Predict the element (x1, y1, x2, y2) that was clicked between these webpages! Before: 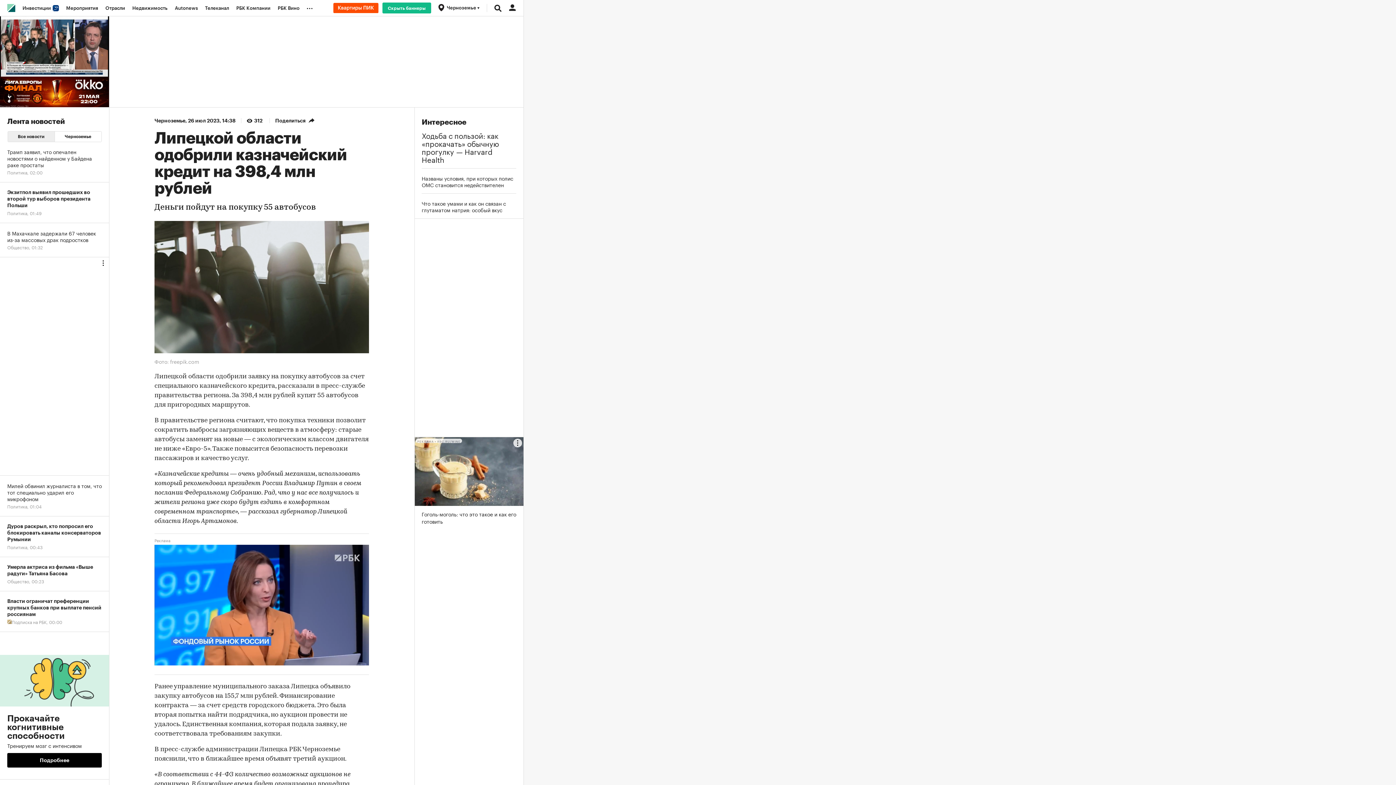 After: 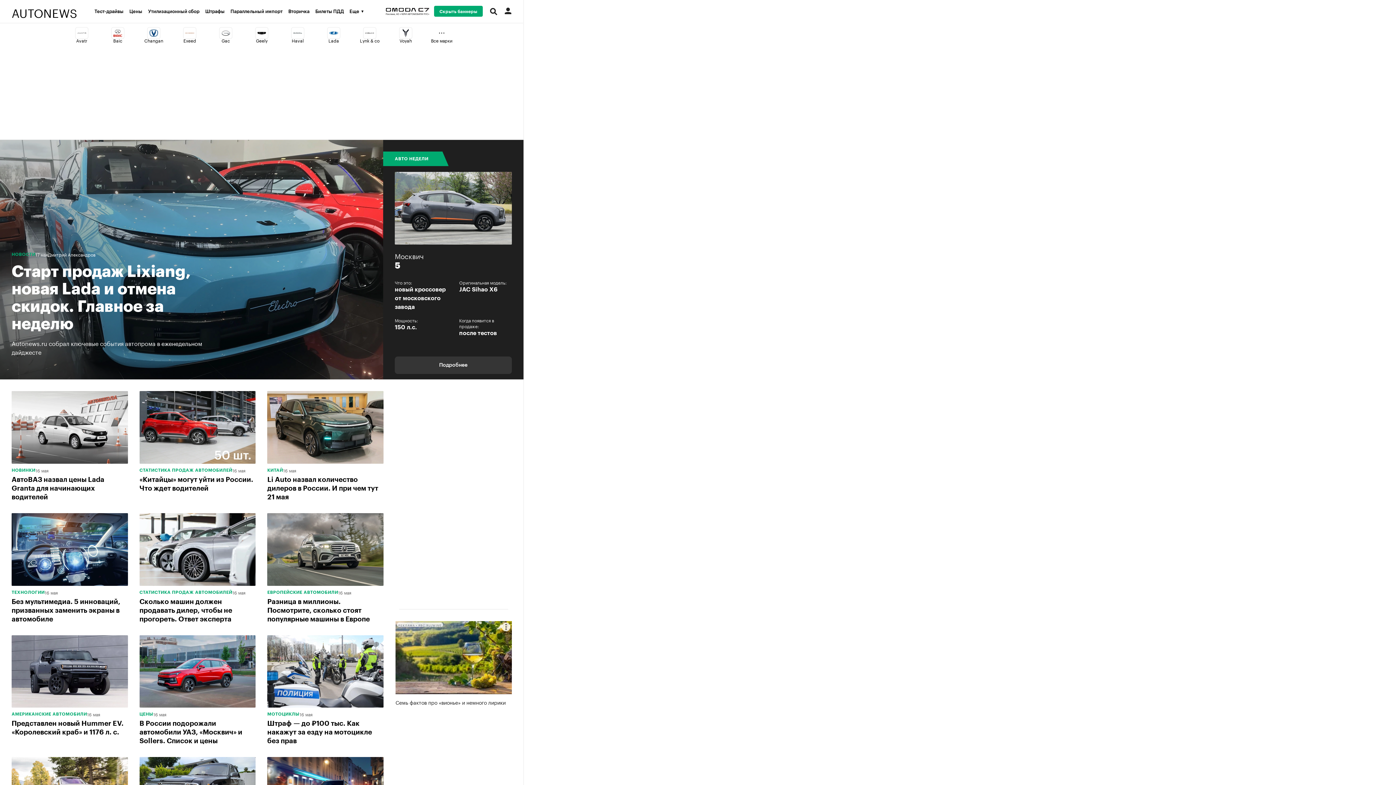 Action: bbox: (171, 0, 201, 16) label: Autonews